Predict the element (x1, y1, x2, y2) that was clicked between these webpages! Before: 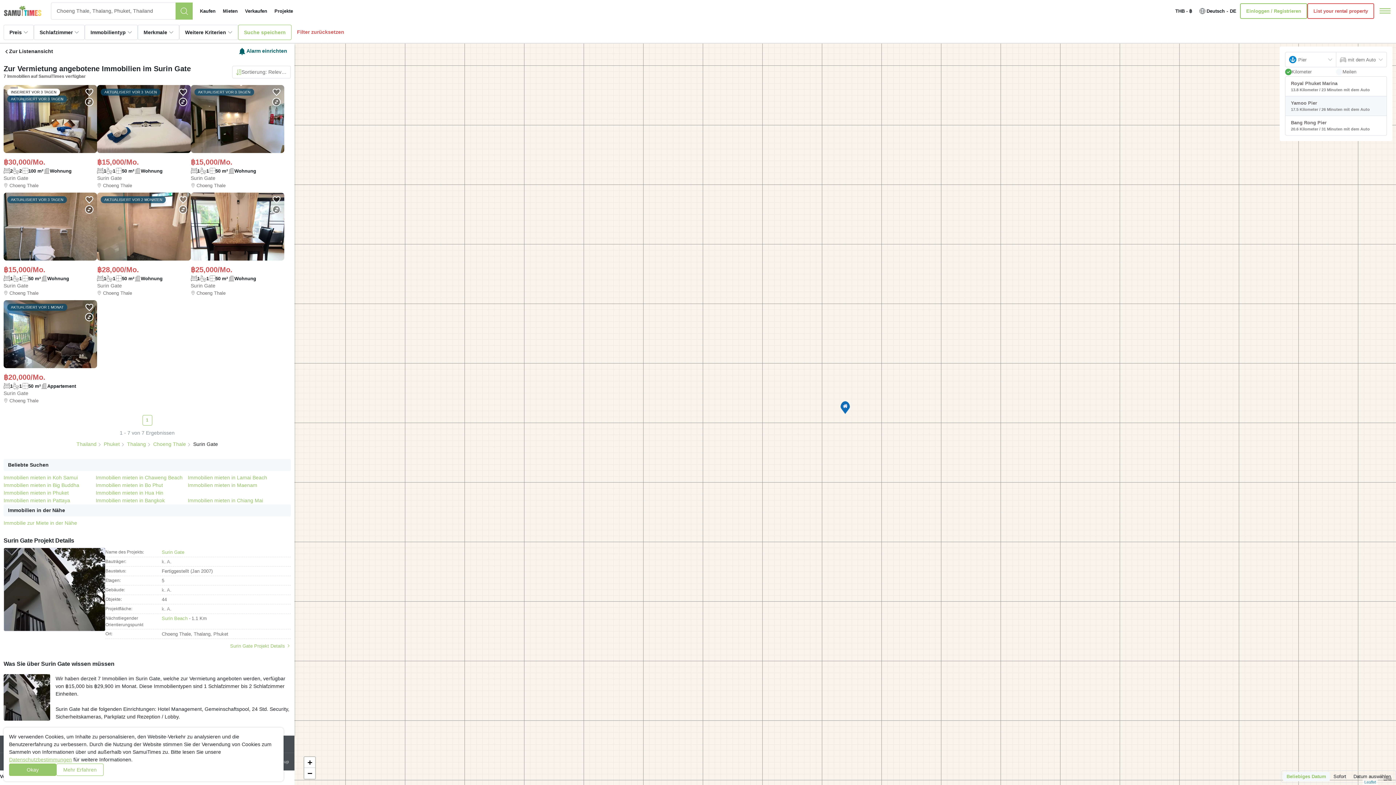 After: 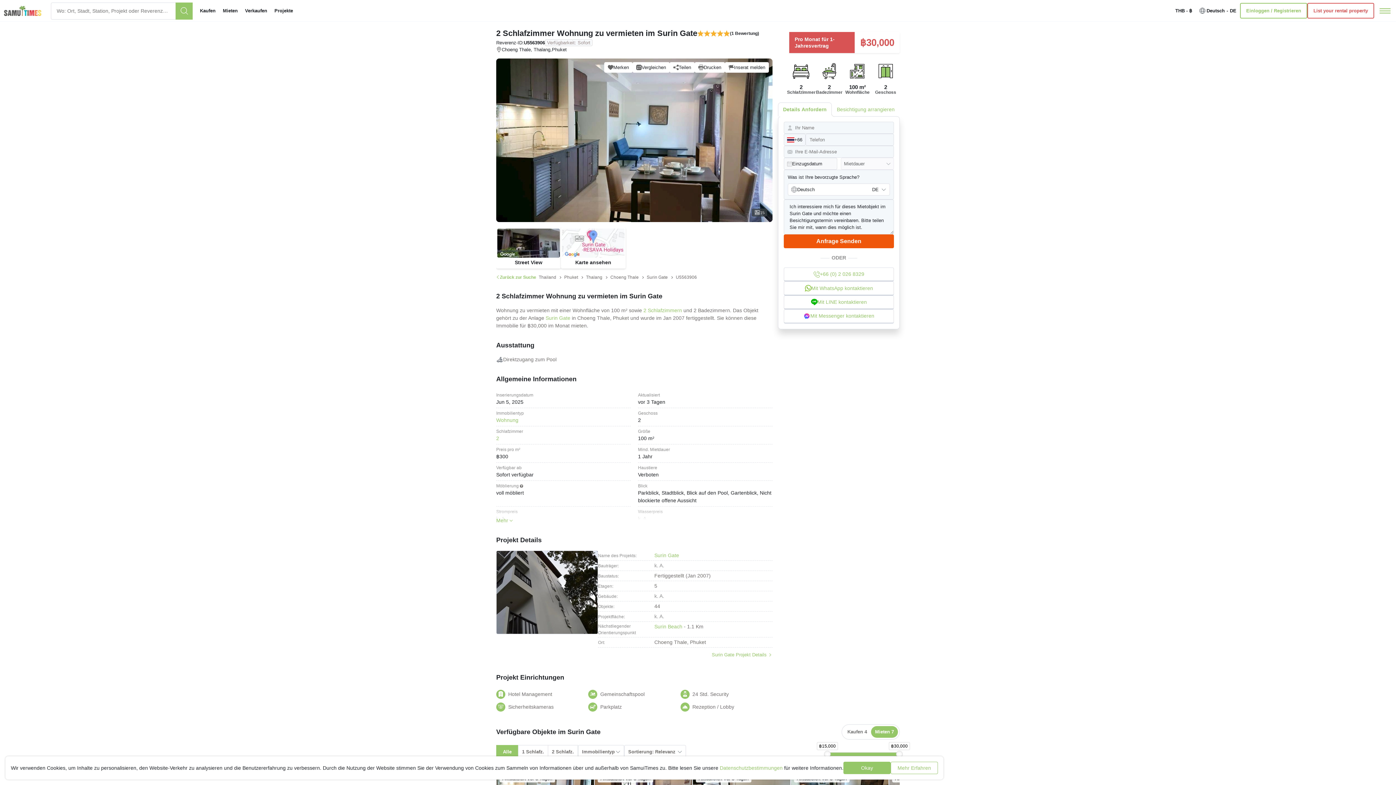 Action: bbox: (3, 84, 97, 192)